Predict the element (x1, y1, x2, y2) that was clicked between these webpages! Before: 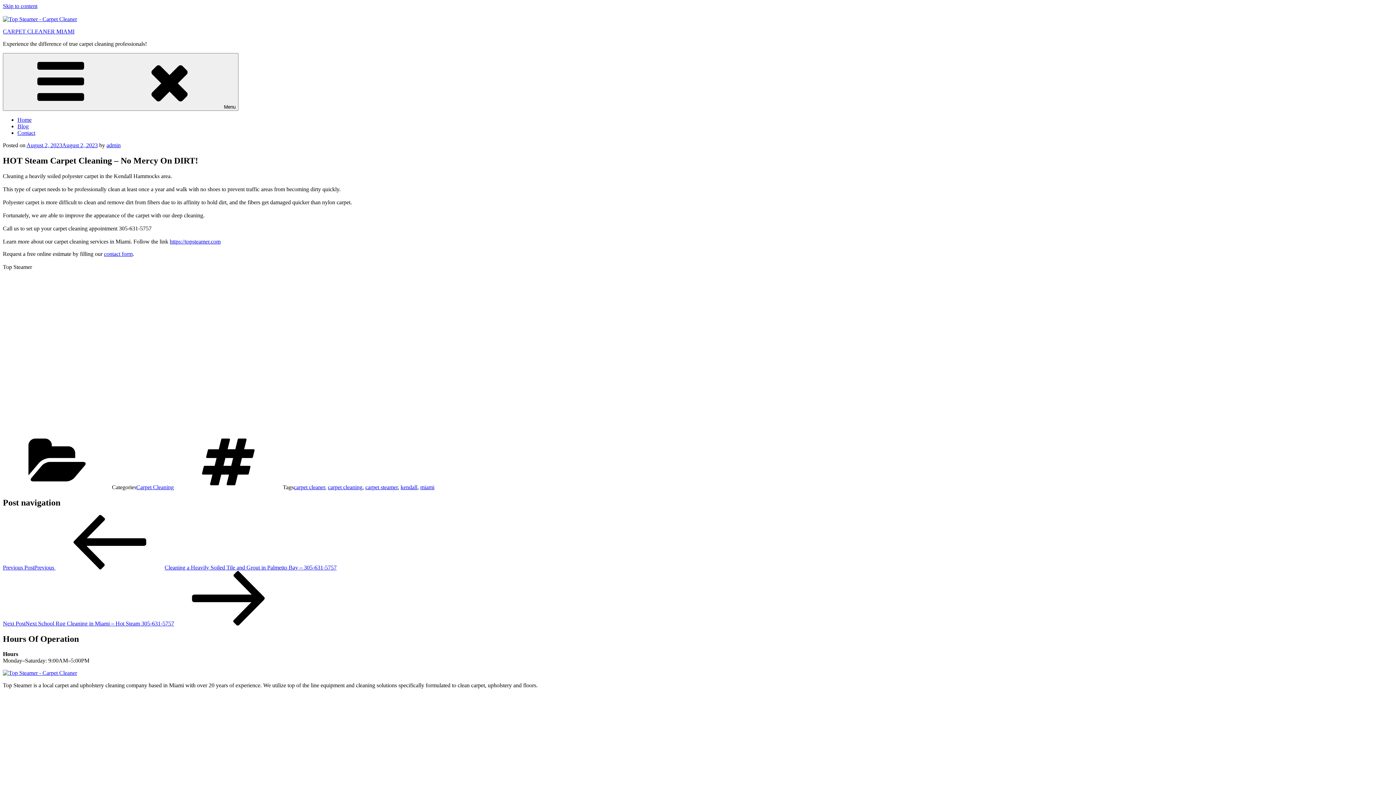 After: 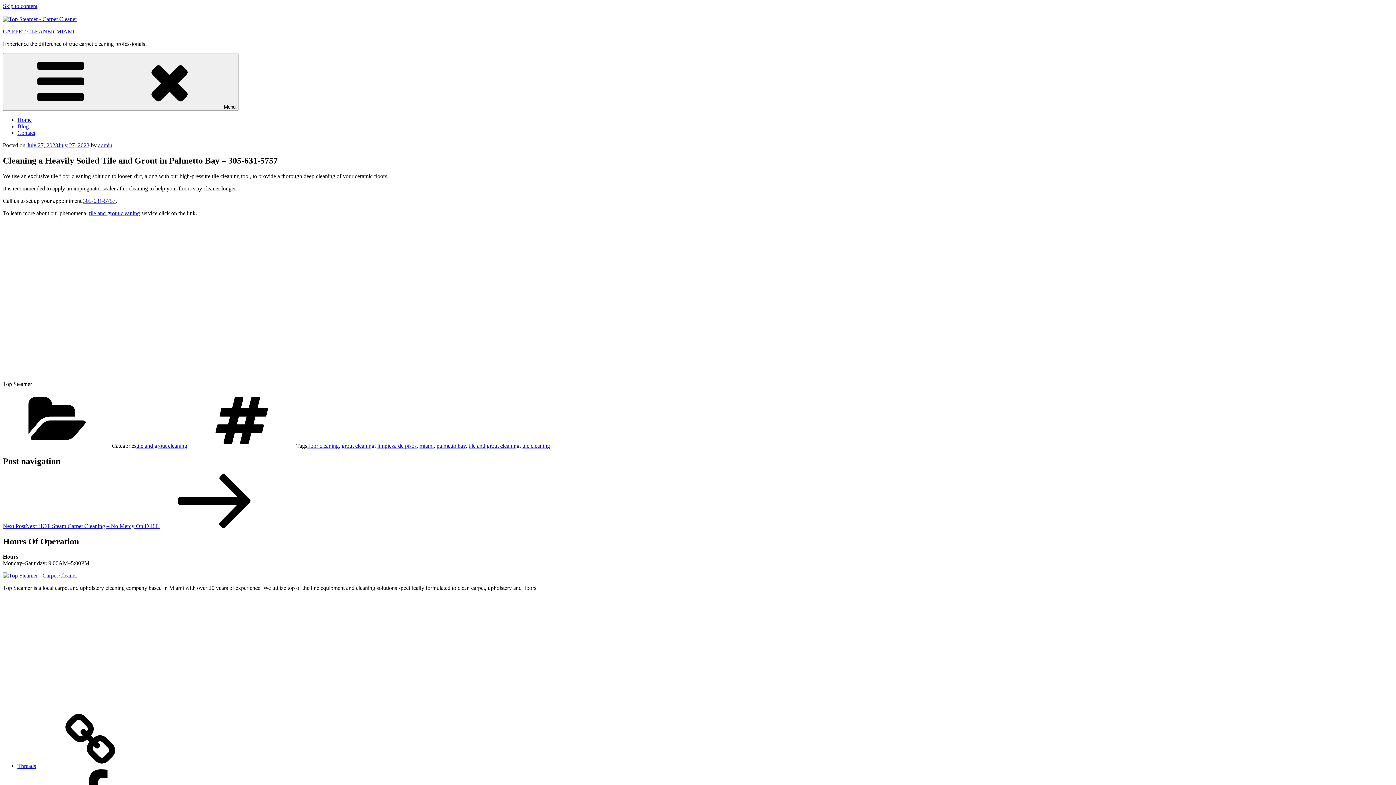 Action: label: Previous PostPrevious Cleaning a Heavily Soiled Tile and Grout in Palmetto Bay – 305-631-5757 bbox: (2, 564, 336, 570)